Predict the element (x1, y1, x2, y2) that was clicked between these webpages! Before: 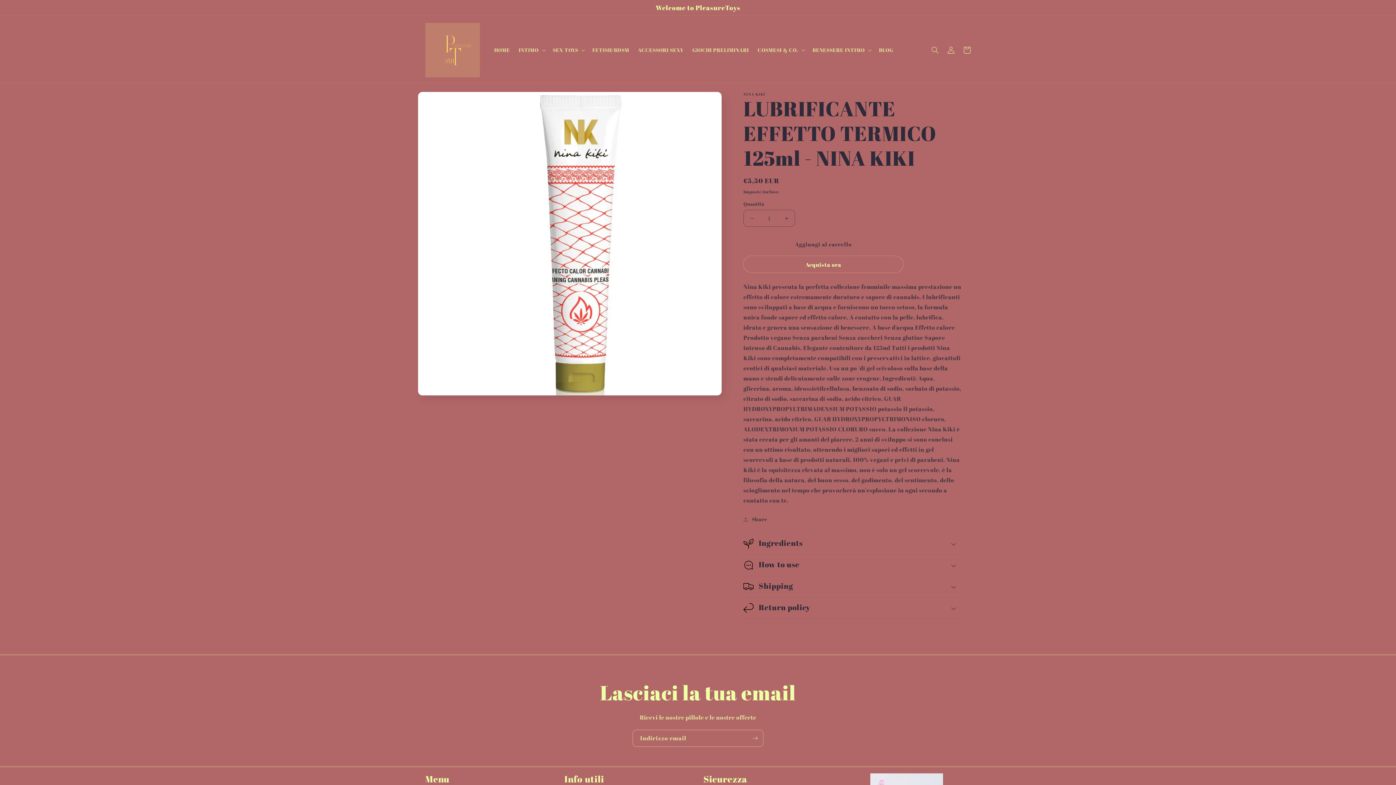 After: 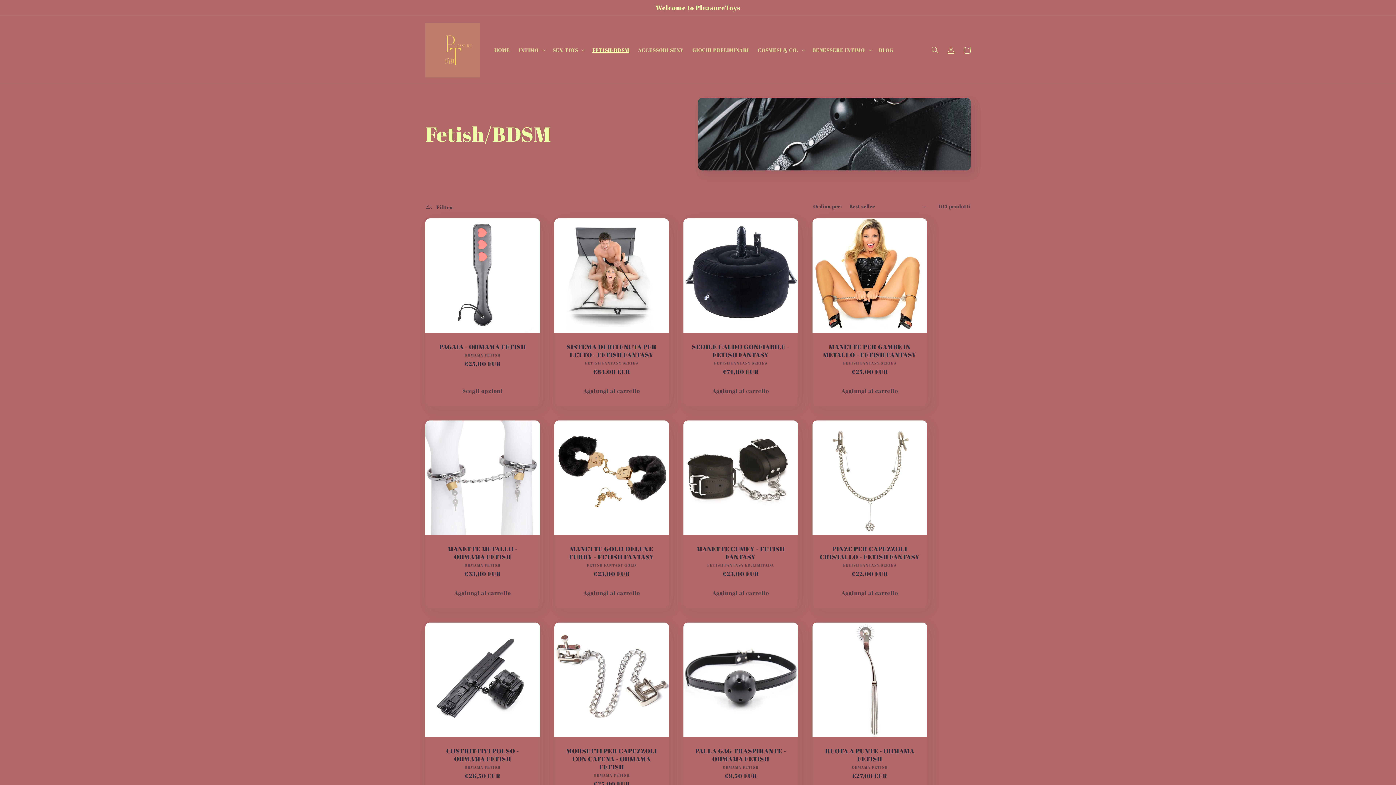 Action: bbox: (588, 42, 633, 57) label: FETISH/BDSM